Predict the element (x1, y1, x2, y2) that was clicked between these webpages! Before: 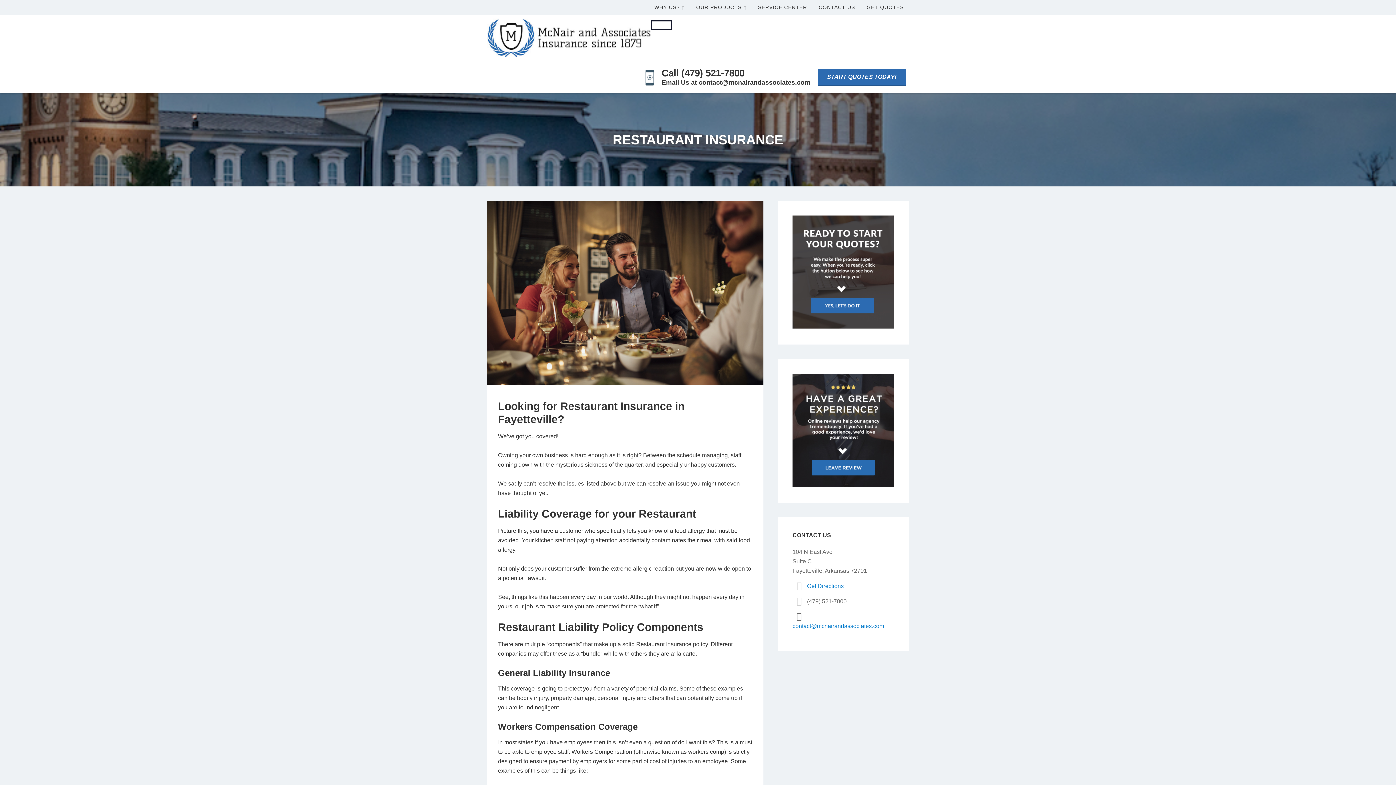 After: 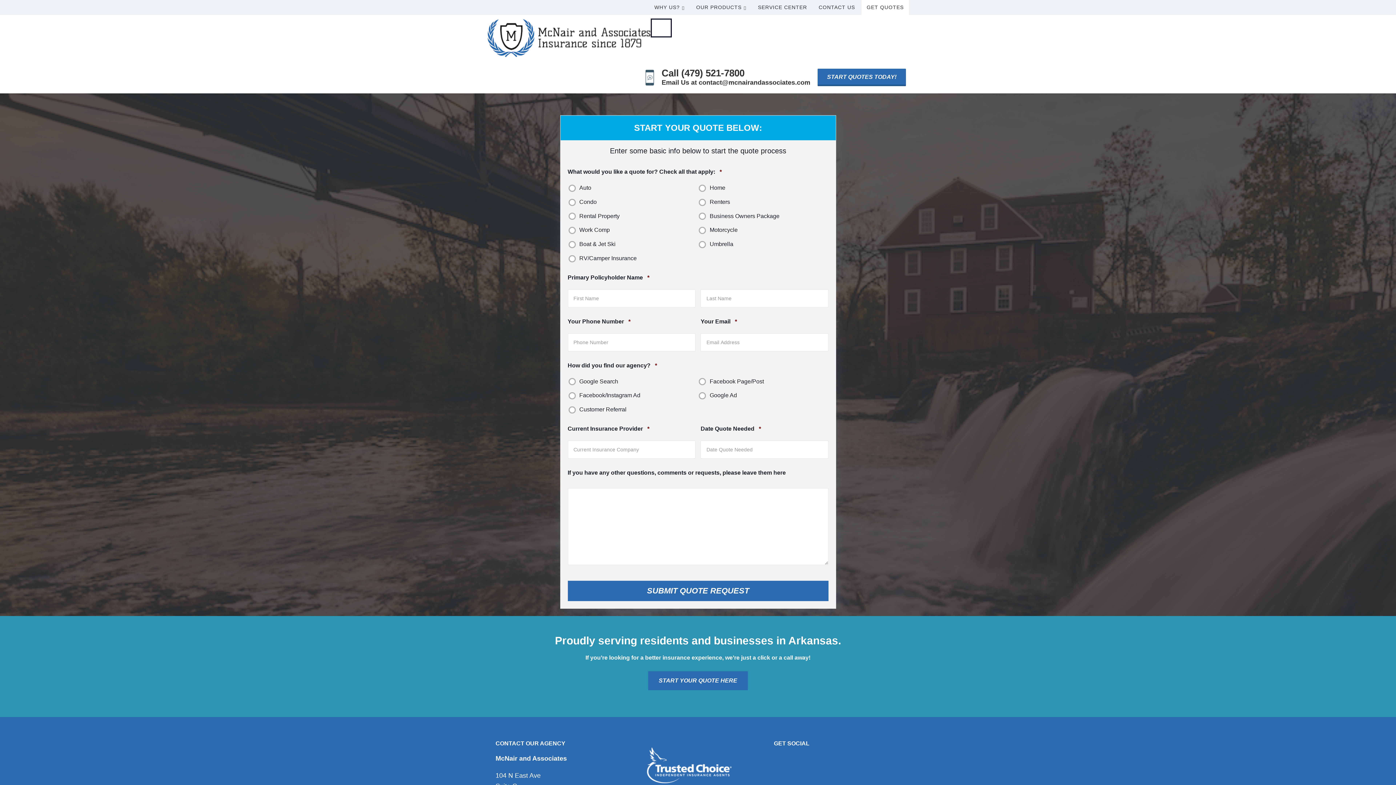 Action: bbox: (817, 68, 906, 86) label: START QUOTES TODAY!